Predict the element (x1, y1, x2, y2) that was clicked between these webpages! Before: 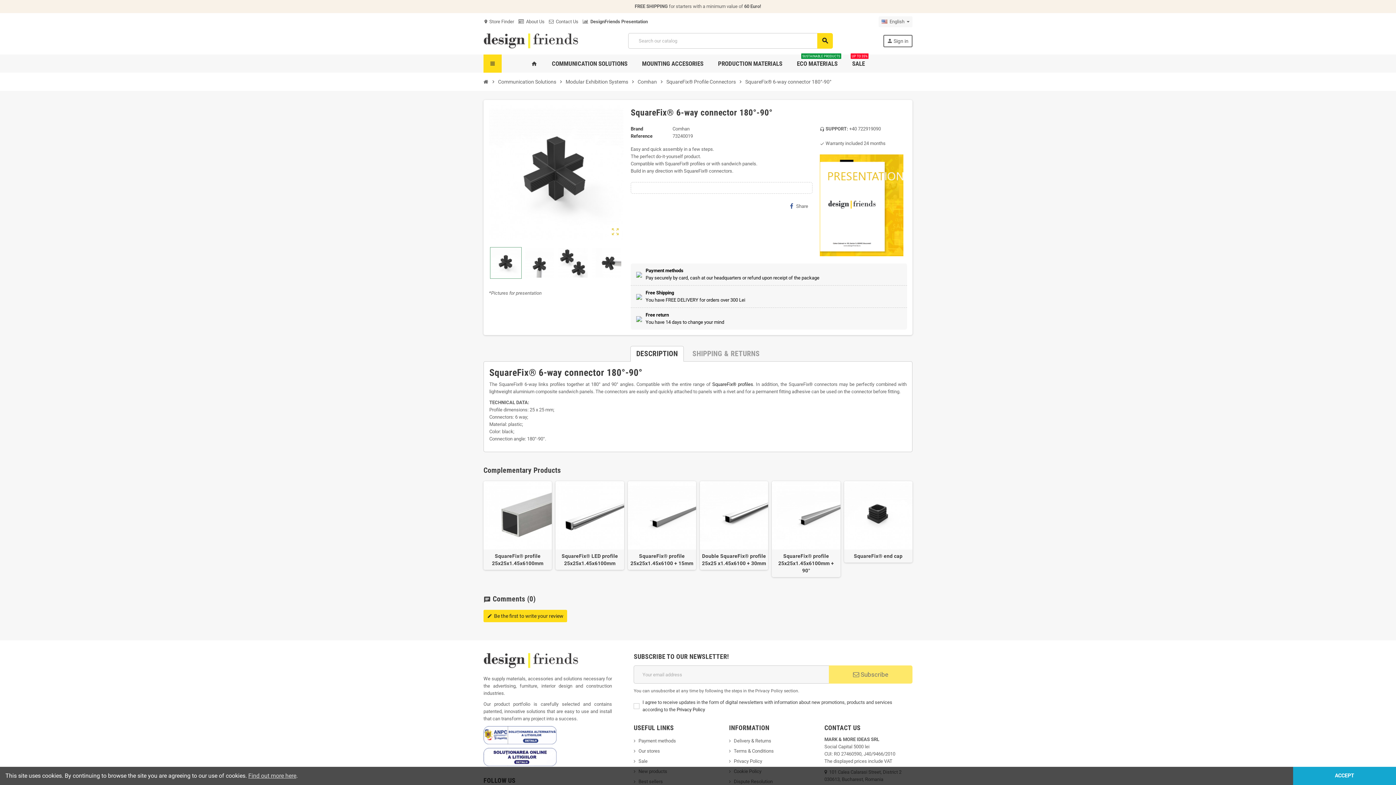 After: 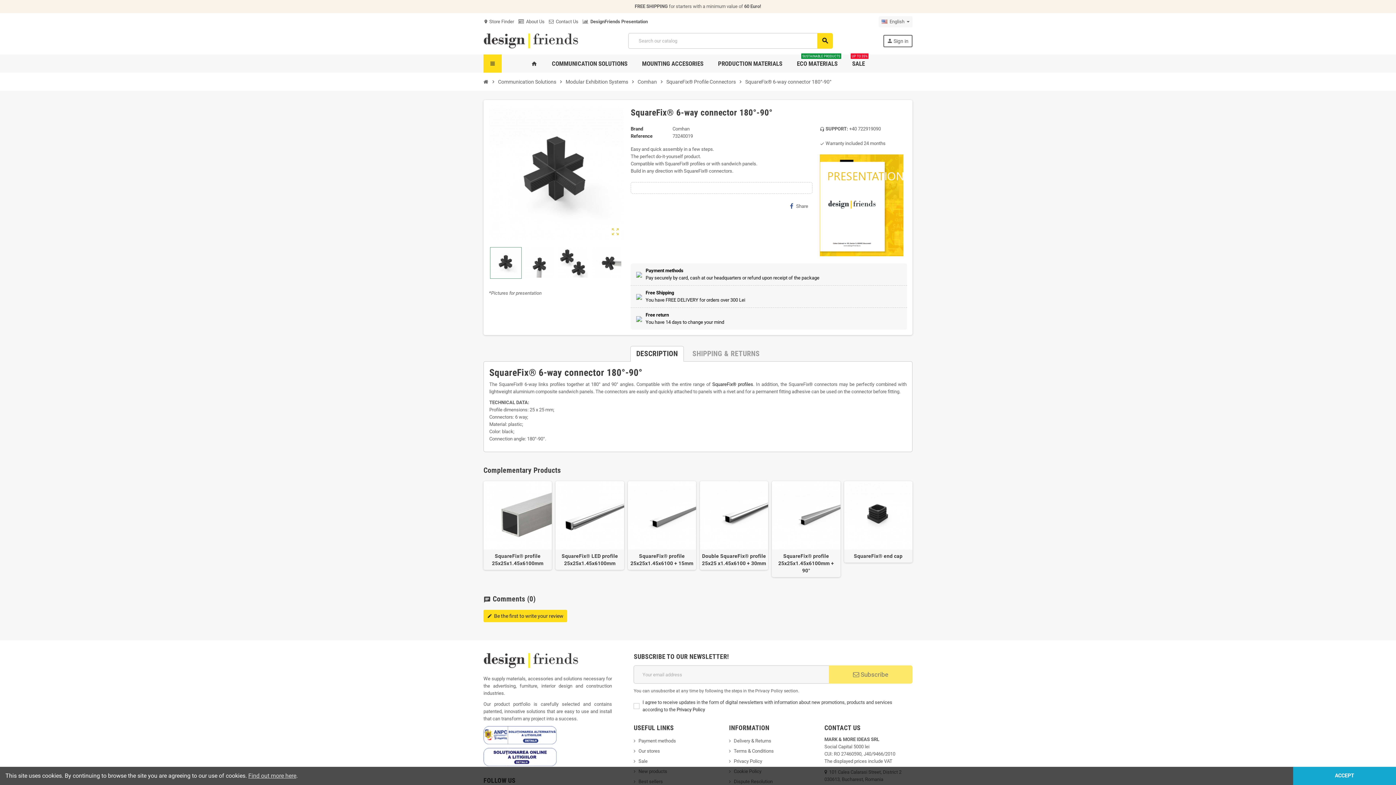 Action: bbox: (483, 732, 556, 738)